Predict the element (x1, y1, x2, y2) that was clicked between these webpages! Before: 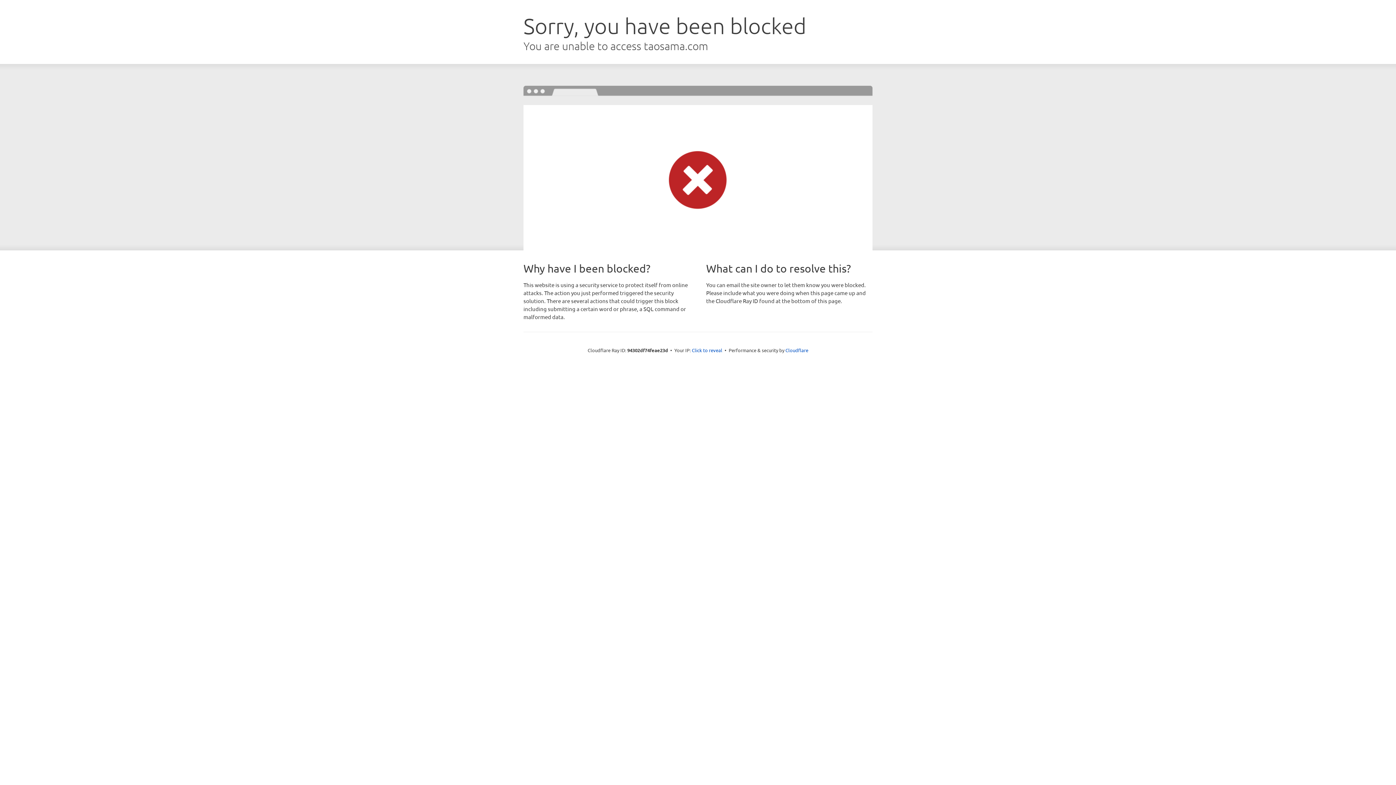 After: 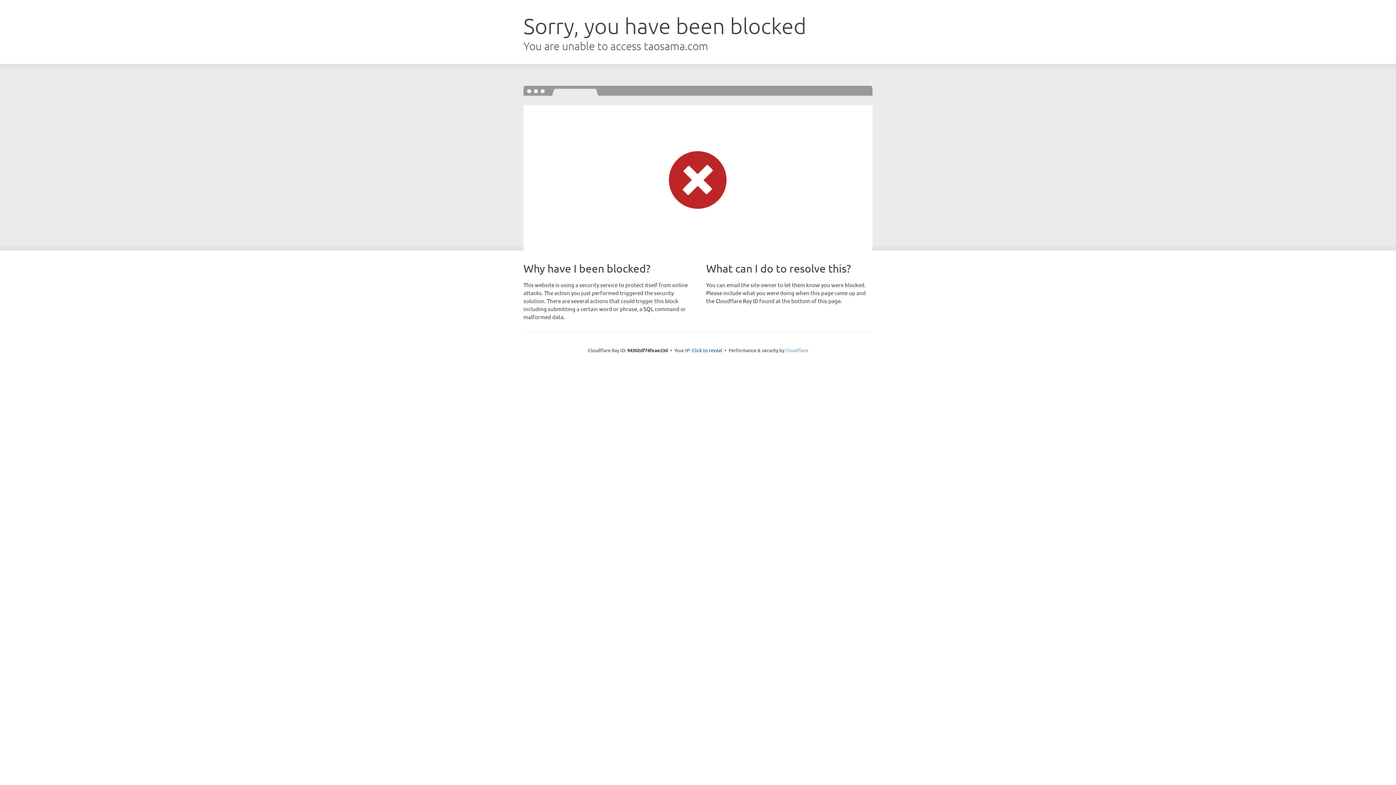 Action: label: Cloudflare bbox: (785, 347, 808, 353)